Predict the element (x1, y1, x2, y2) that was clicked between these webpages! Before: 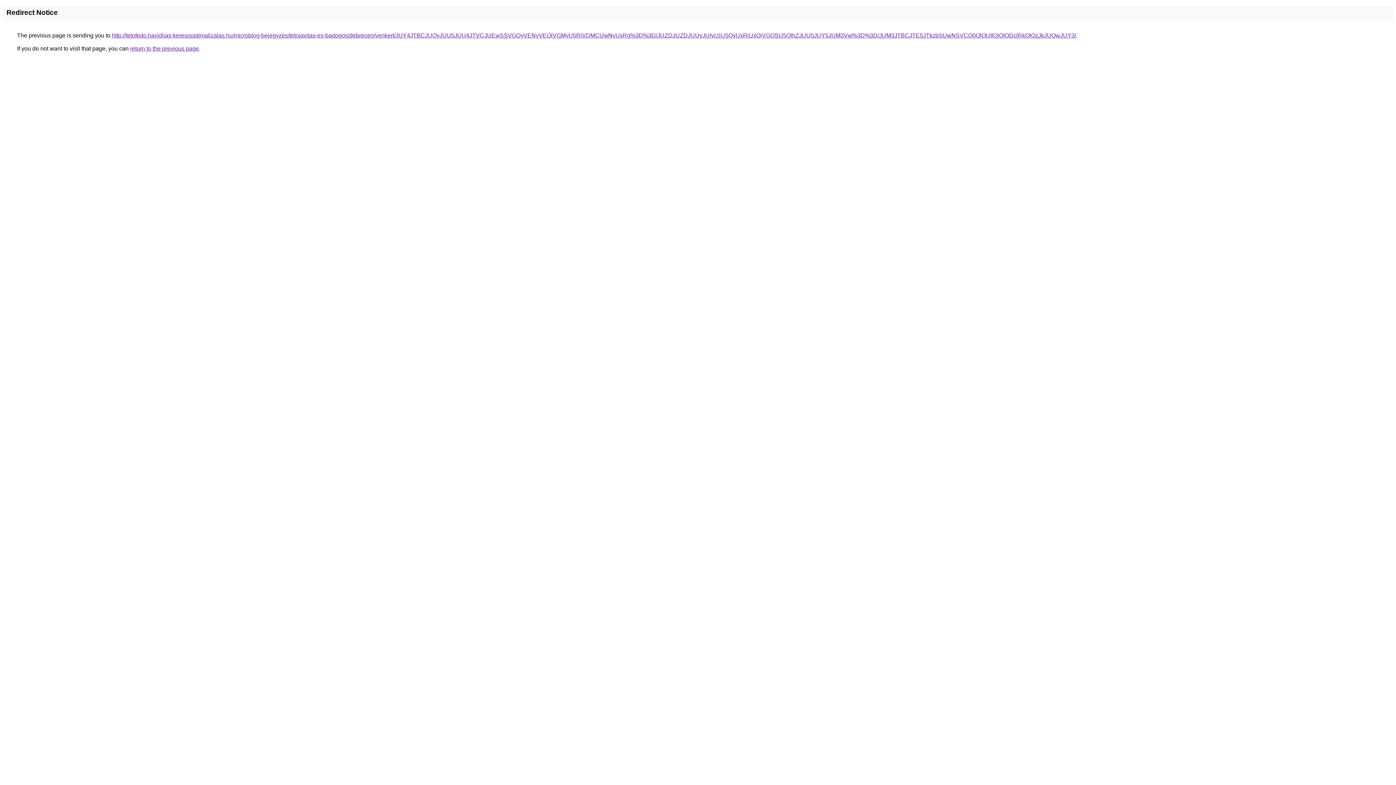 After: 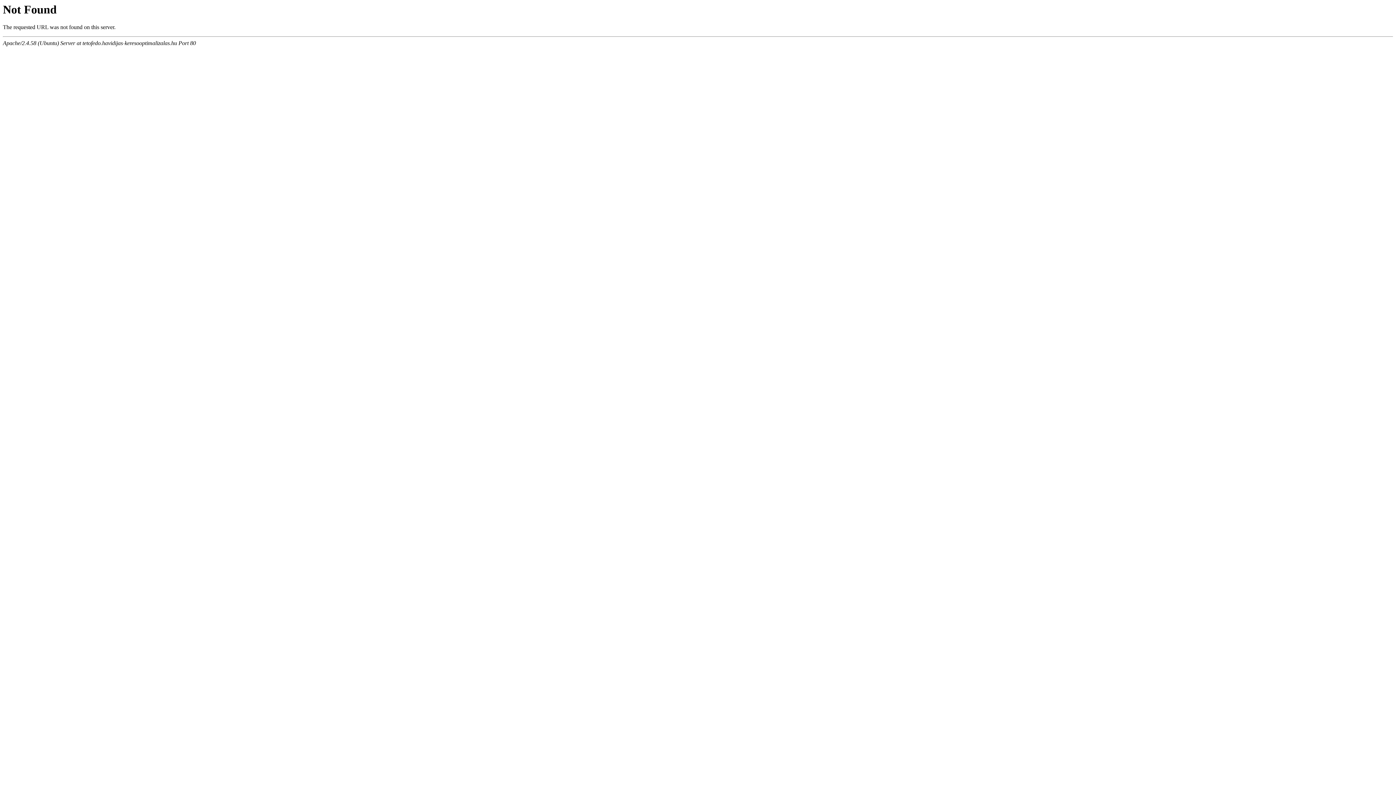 Action: bbox: (112, 32, 1076, 38) label: http://tetofedo.havidijas-keresooptimalizalas.hu/microblog-bejegyzes/tetojavitas-es-badogos/debrecen/venkert/JUY4JTBCJUQyJUU5JUU4JTVCJUEwSSVGQyVENyVEQiVGMyU5RiVDMCUwNyUxRg%3D%3D/JUZDJUZDJUUyJUIycSU5QyUxRiUxQiVGOSU5QlhZJUU5JUY5JUM3Vw%3D%3D/JUM3JTBCJTE5JTkzbSUwNSVCQ0QlOUIlQjQlODclRkQlQzJkJUQwJUY3/